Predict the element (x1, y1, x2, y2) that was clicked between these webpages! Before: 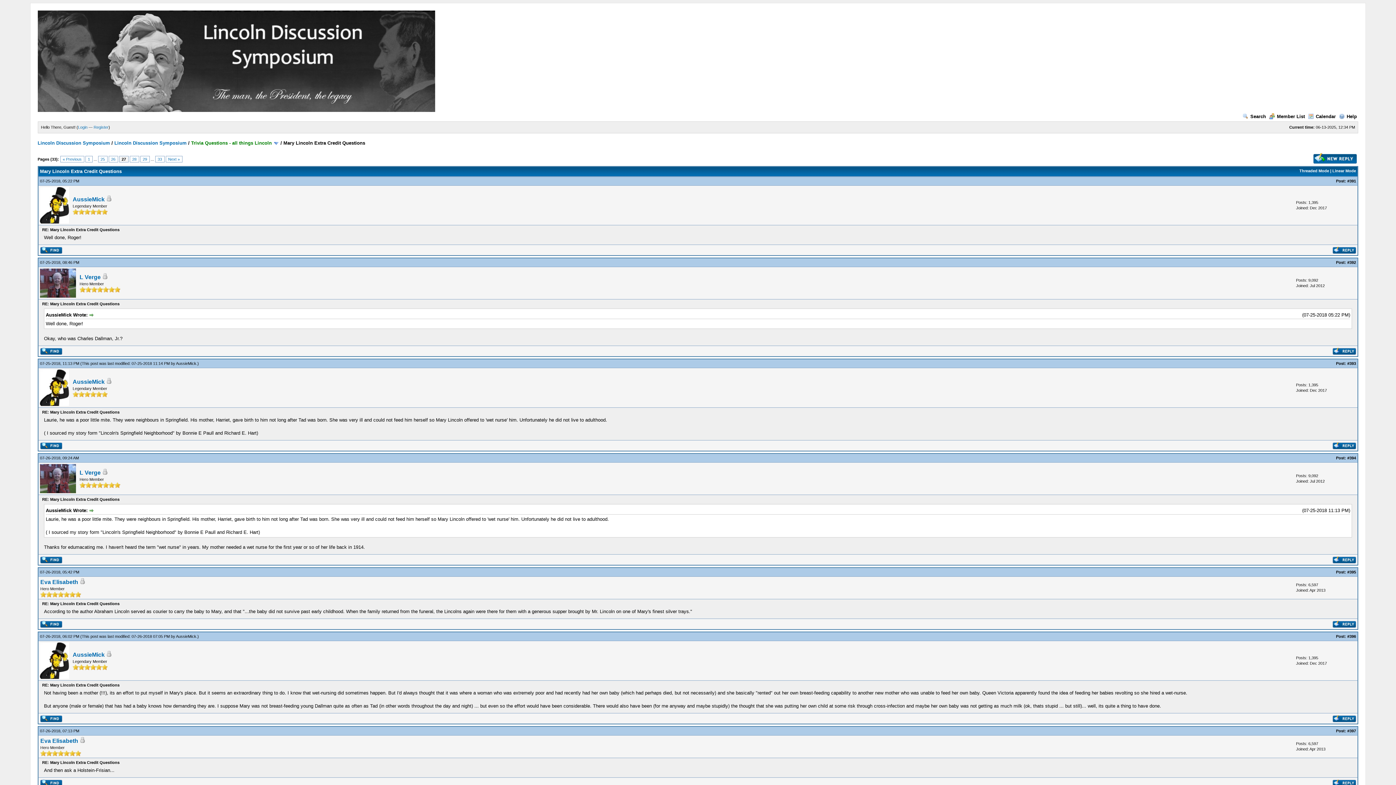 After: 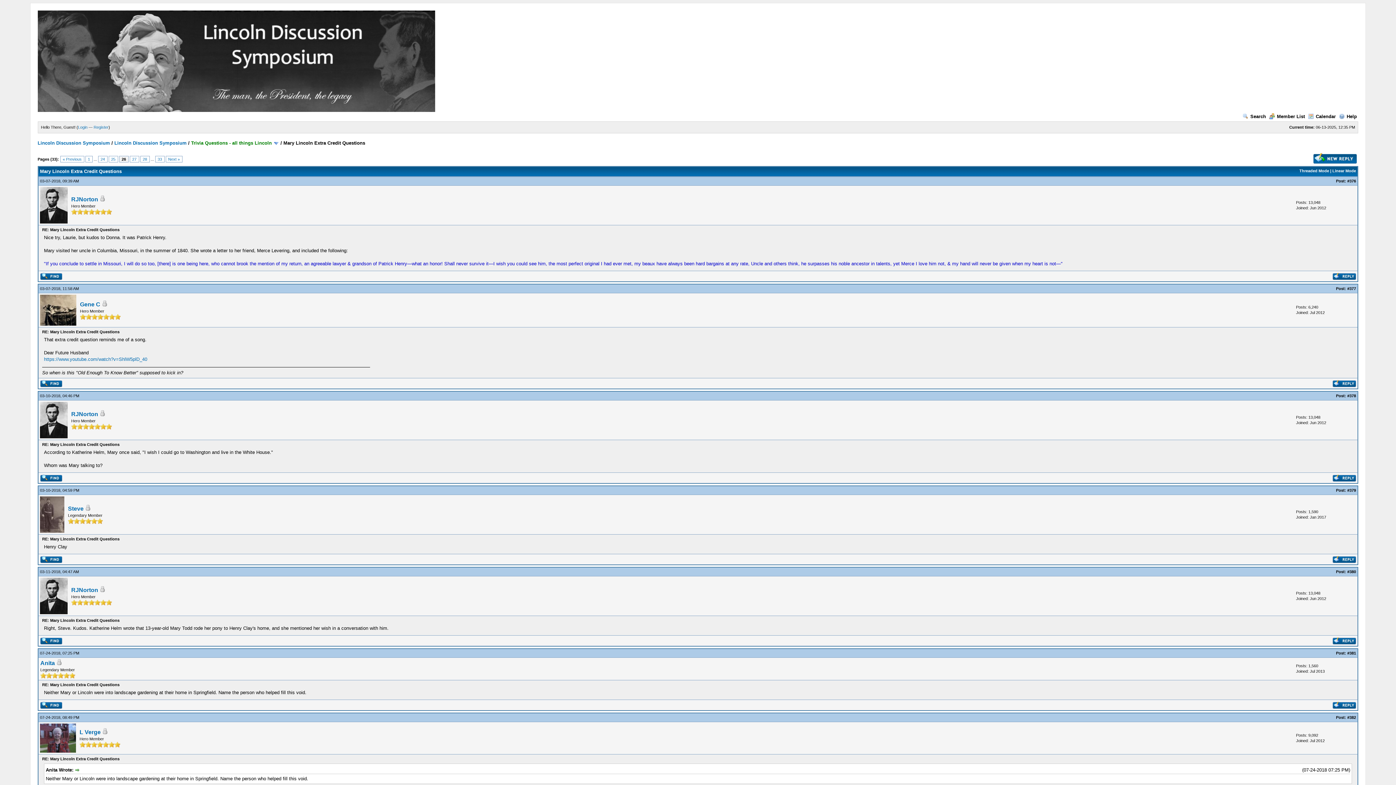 Action: label: « Previous bbox: (60, 156, 84, 162)